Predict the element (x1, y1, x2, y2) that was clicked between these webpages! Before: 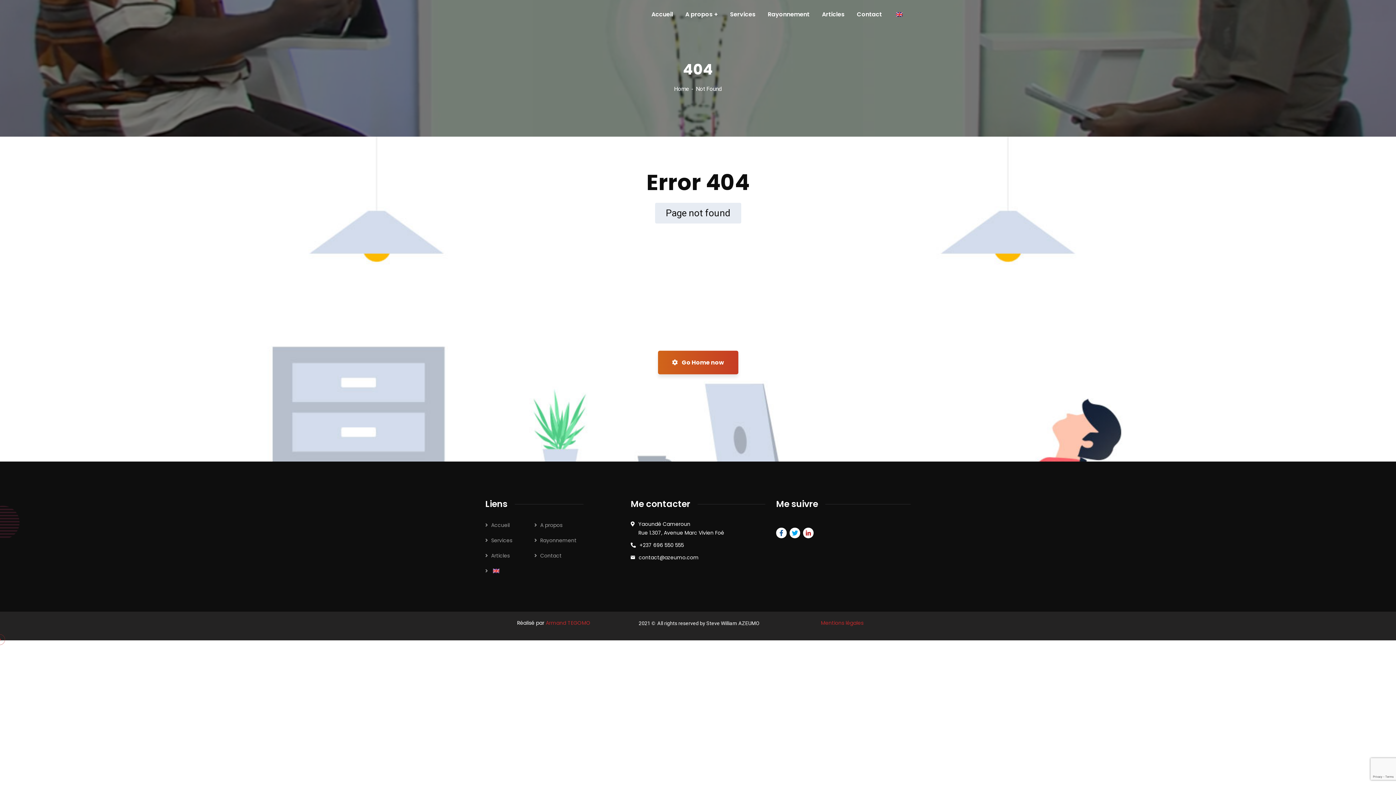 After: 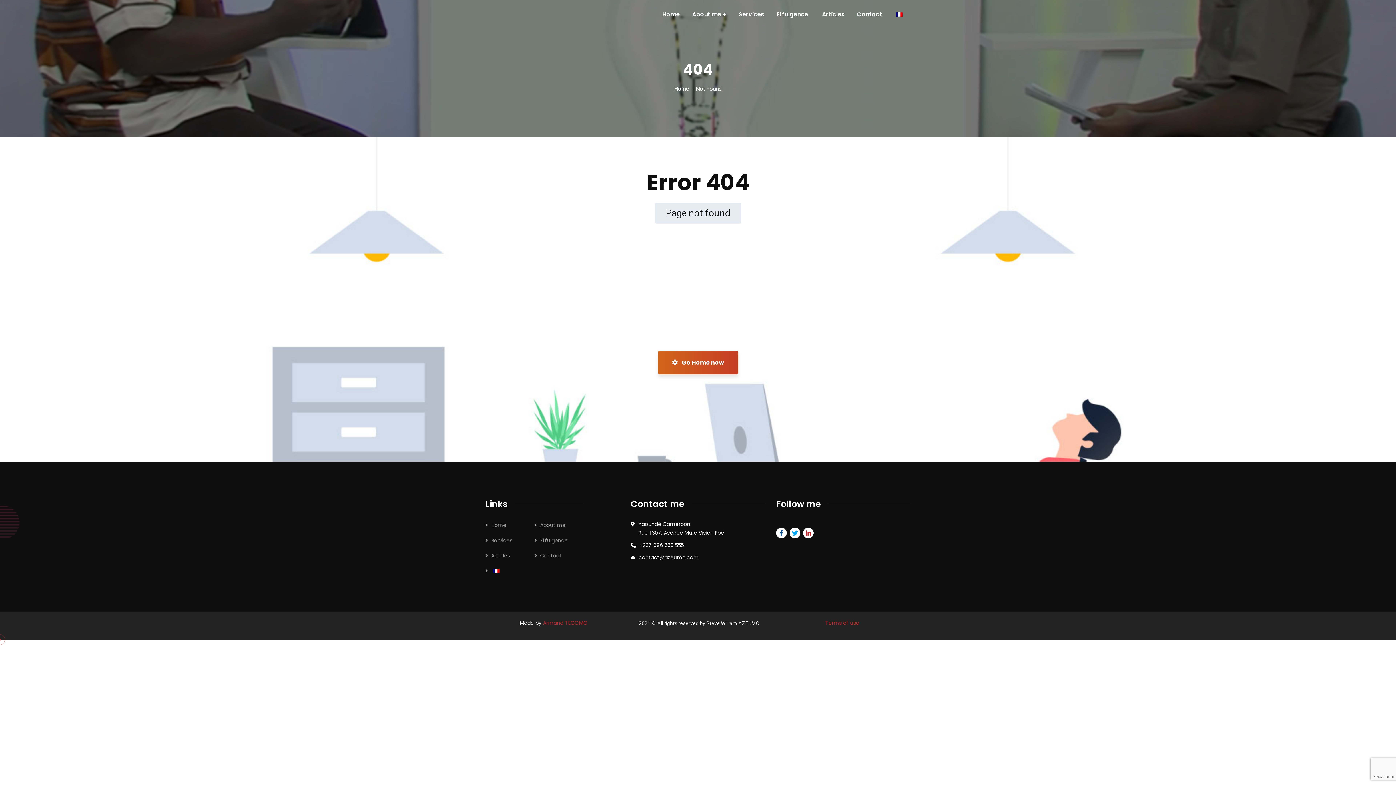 Action: bbox: (485, 567, 501, 574)